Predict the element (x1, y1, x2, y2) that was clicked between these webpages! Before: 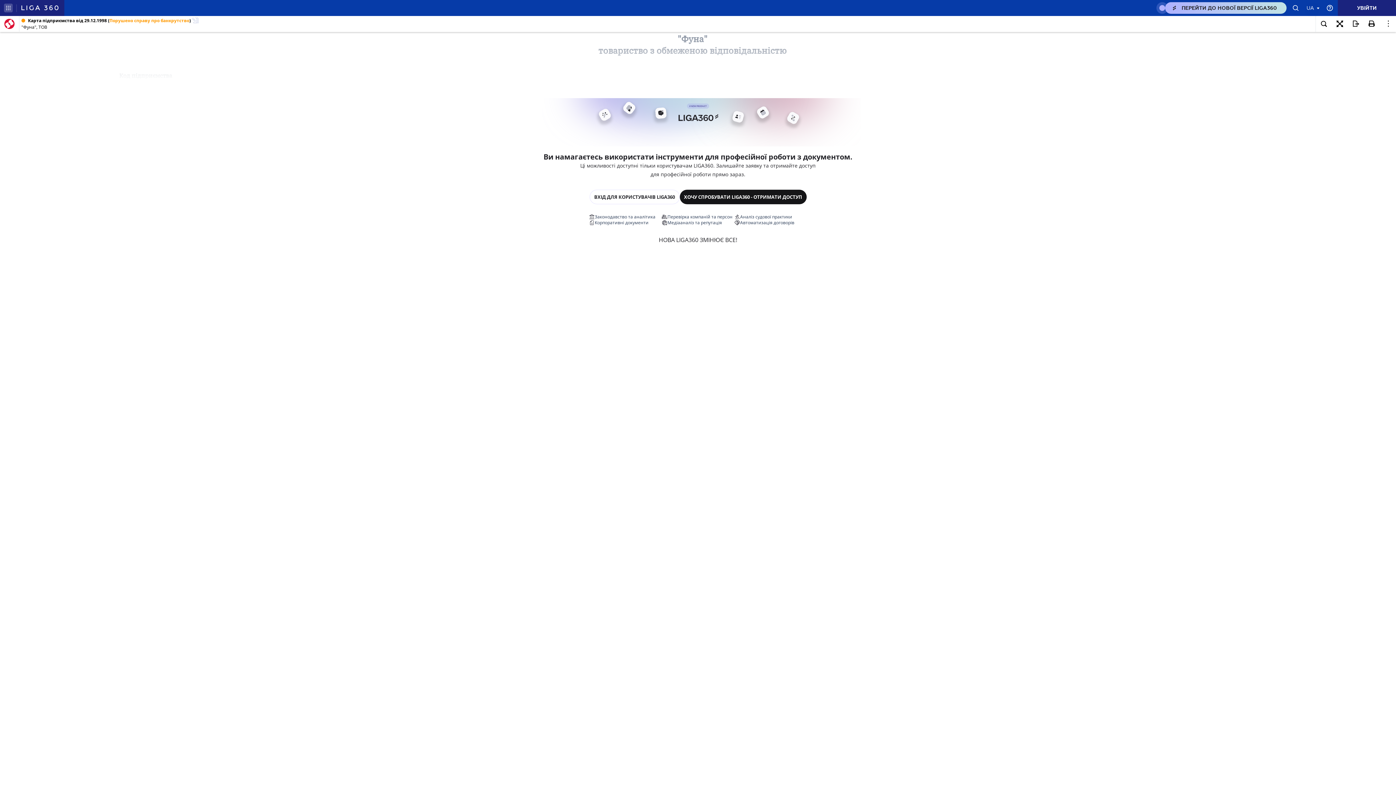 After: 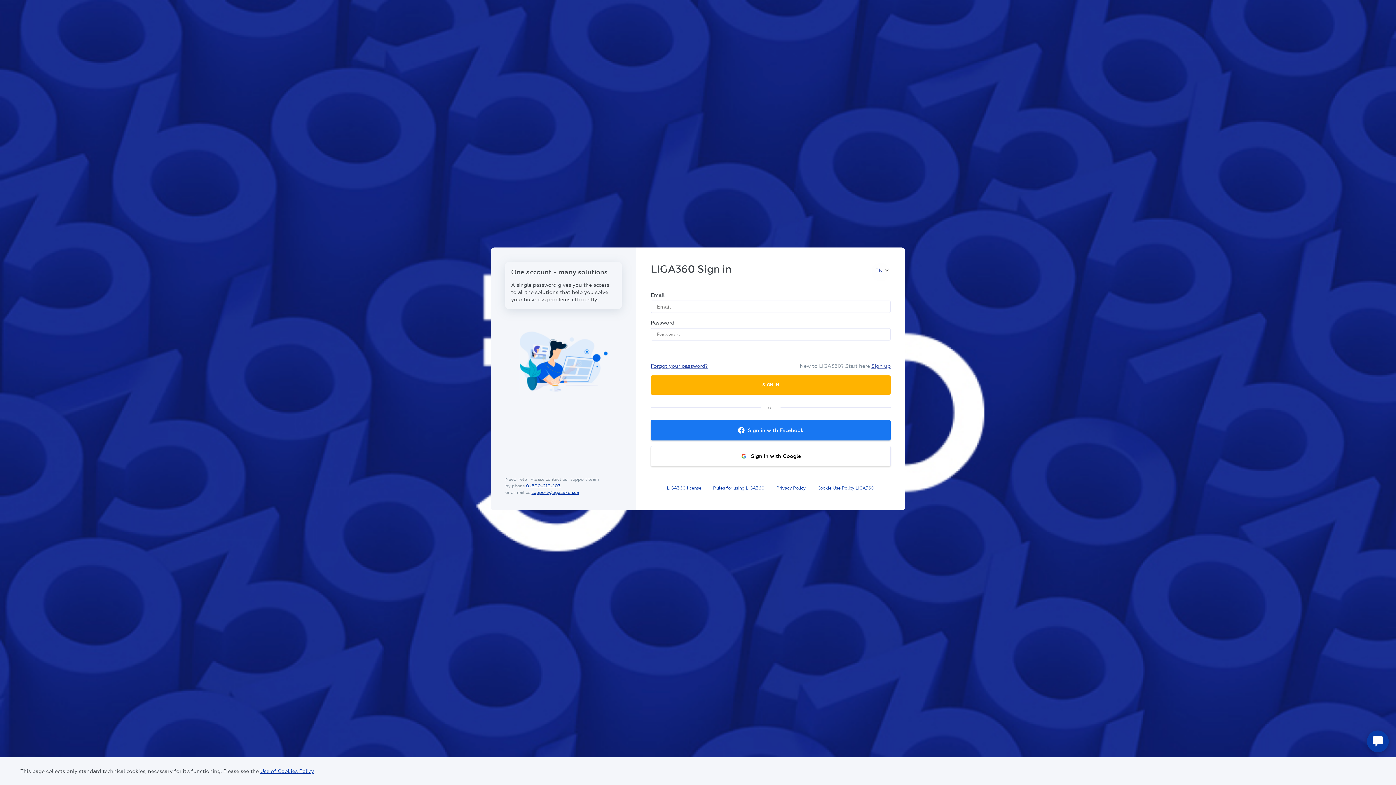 Action: bbox: (589, 189, 679, 204) label: ВХІД ДЛЯ КОРИСТУВАЧІВ LIGA360